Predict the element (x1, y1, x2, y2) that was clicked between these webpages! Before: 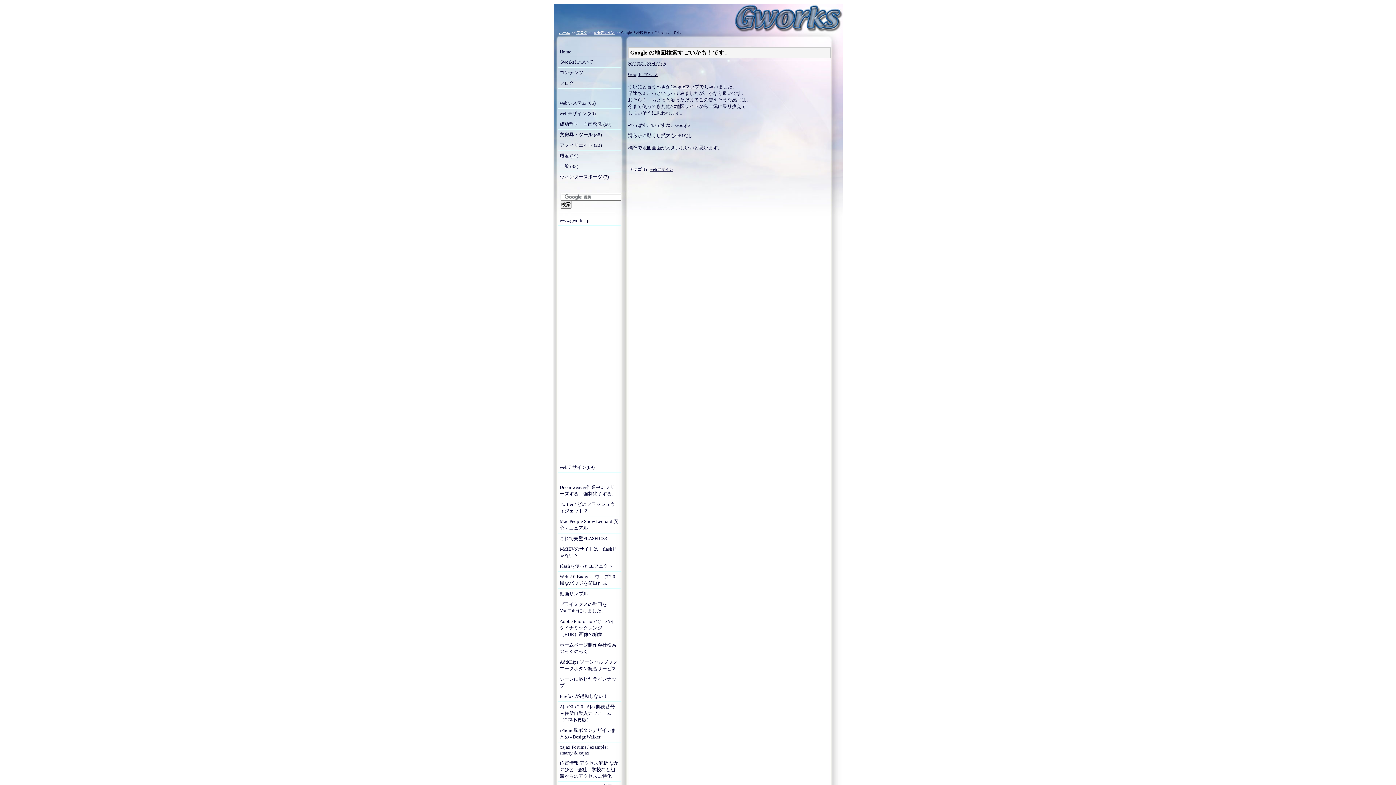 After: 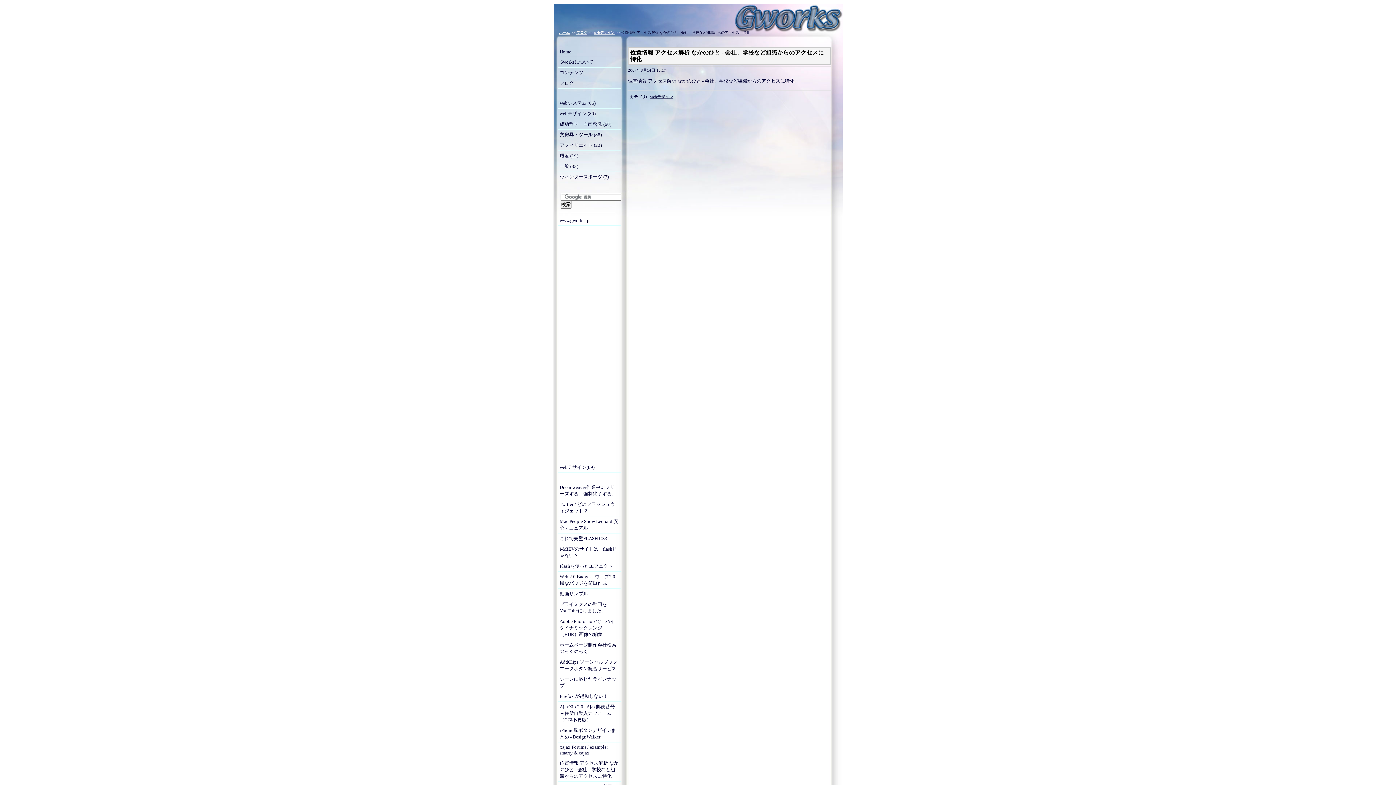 Action: bbox: (558, 758, 620, 782) label: 位置情報 アクセス解析 なかのひと - 会社、学校など組織からのアクセスに特化